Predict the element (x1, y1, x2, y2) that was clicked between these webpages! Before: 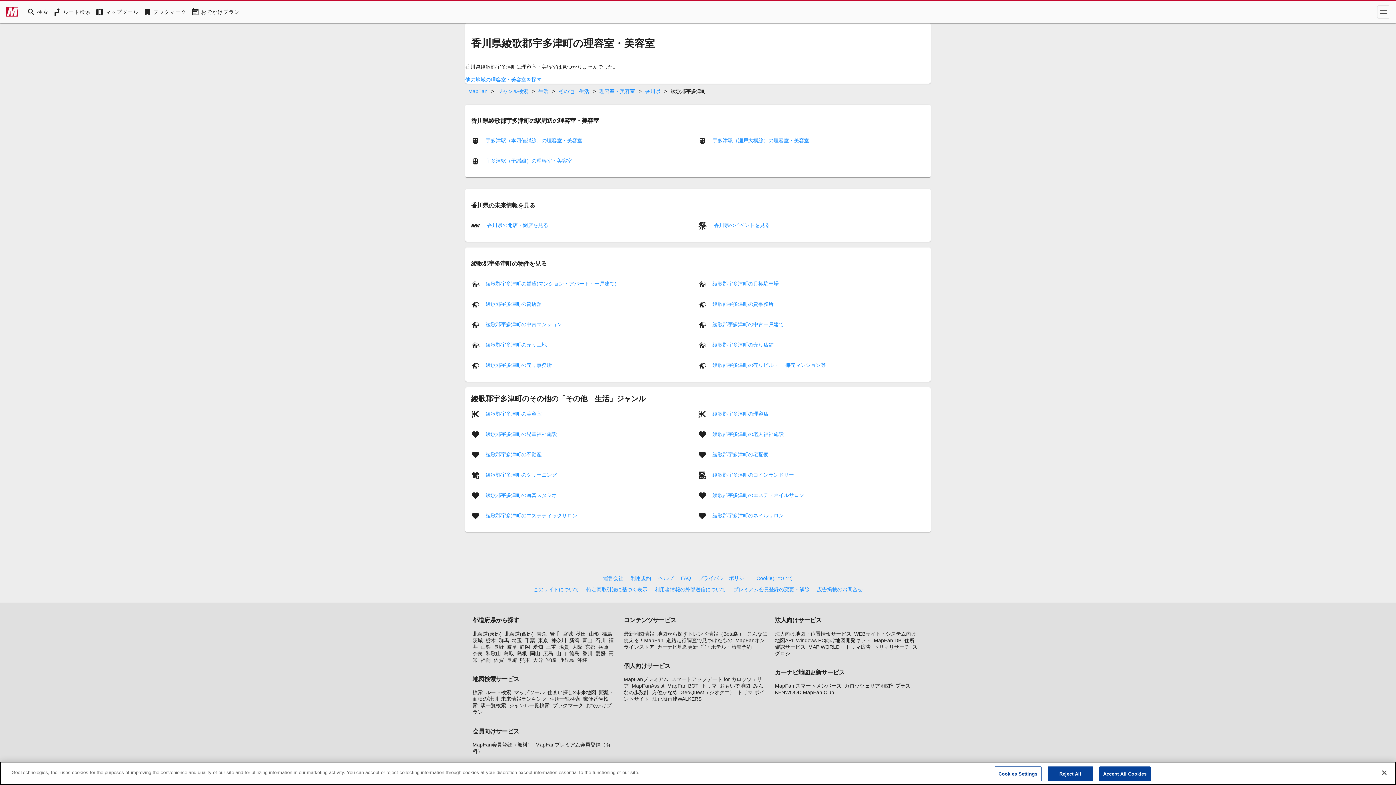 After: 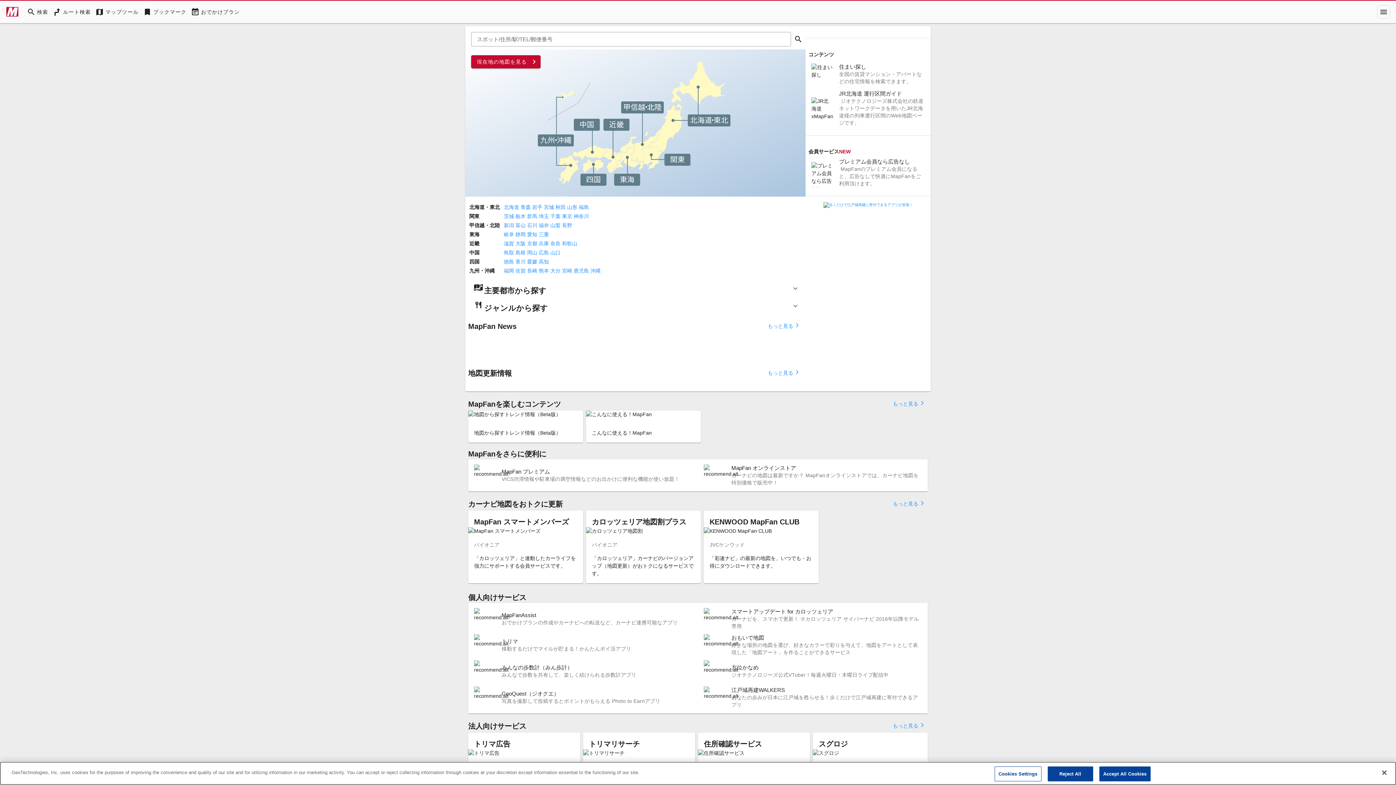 Action: bbox: (5, 4, 18, 19)